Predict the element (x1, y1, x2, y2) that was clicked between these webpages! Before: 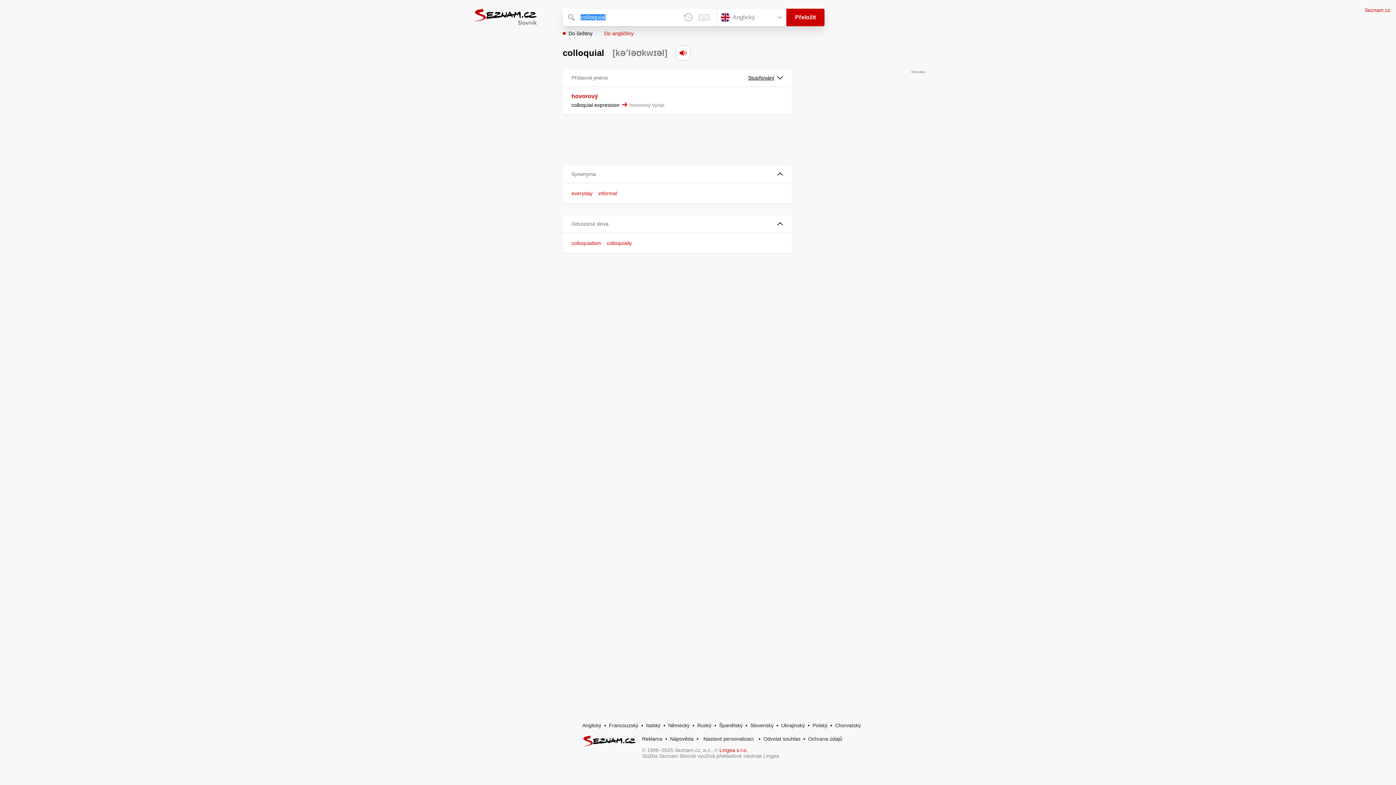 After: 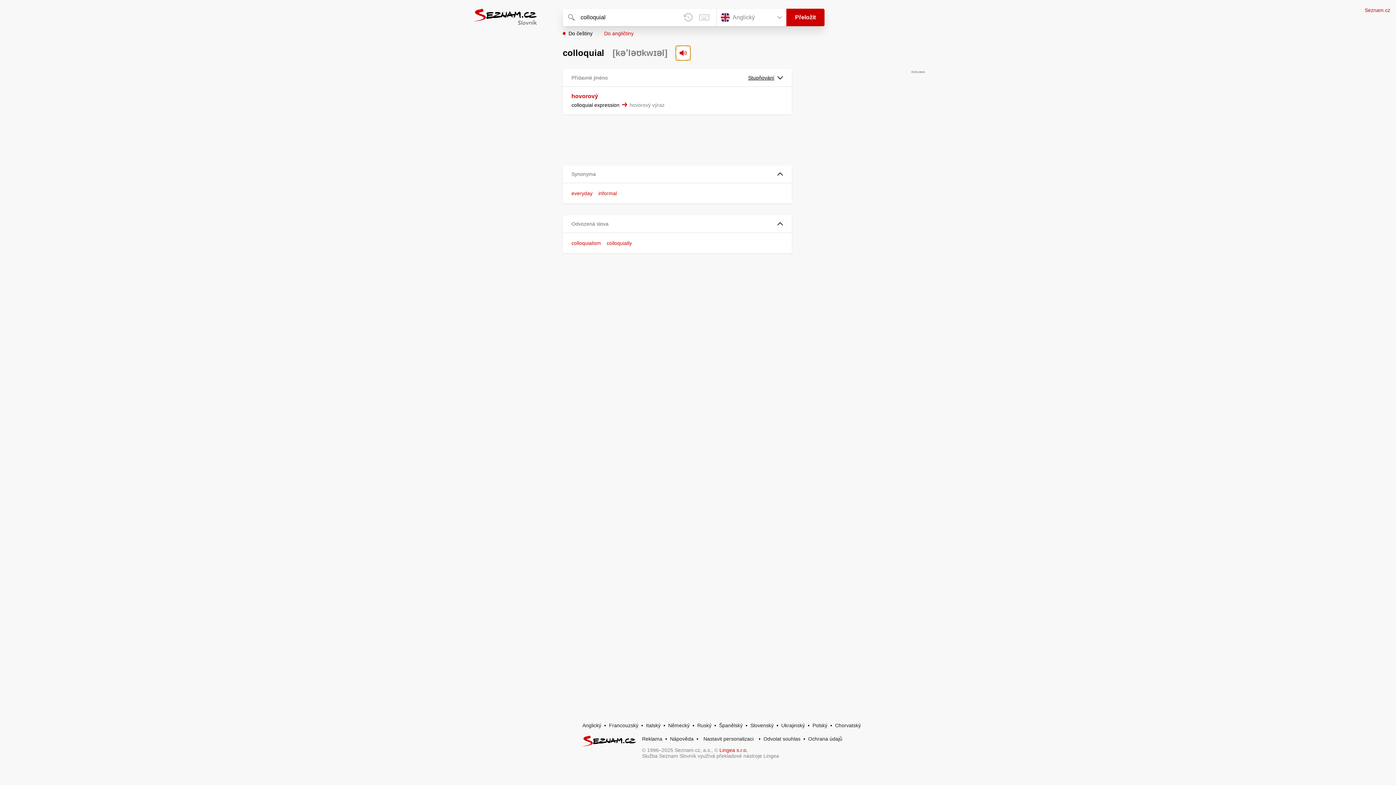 Action: label: Přečti výslovnost bbox: (676, 45, 690, 60)